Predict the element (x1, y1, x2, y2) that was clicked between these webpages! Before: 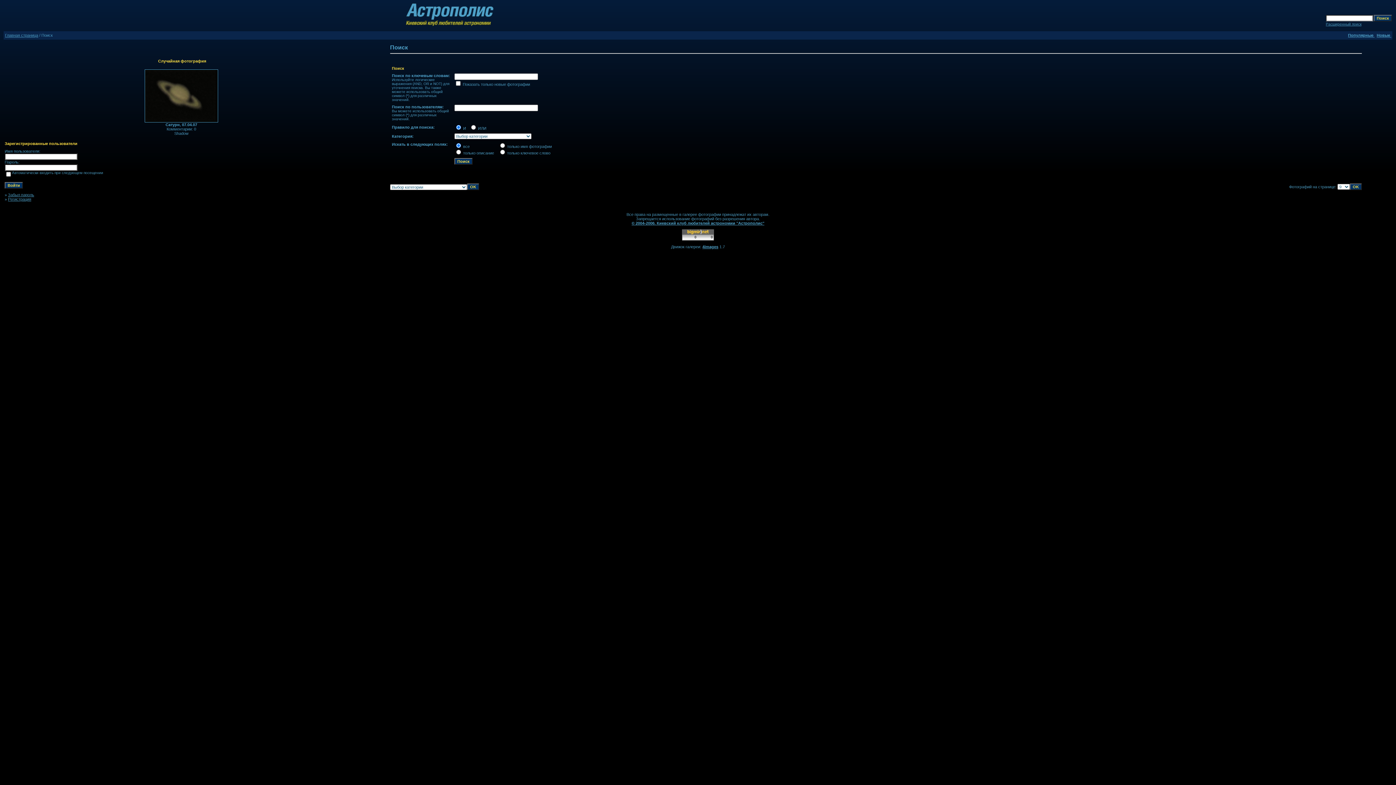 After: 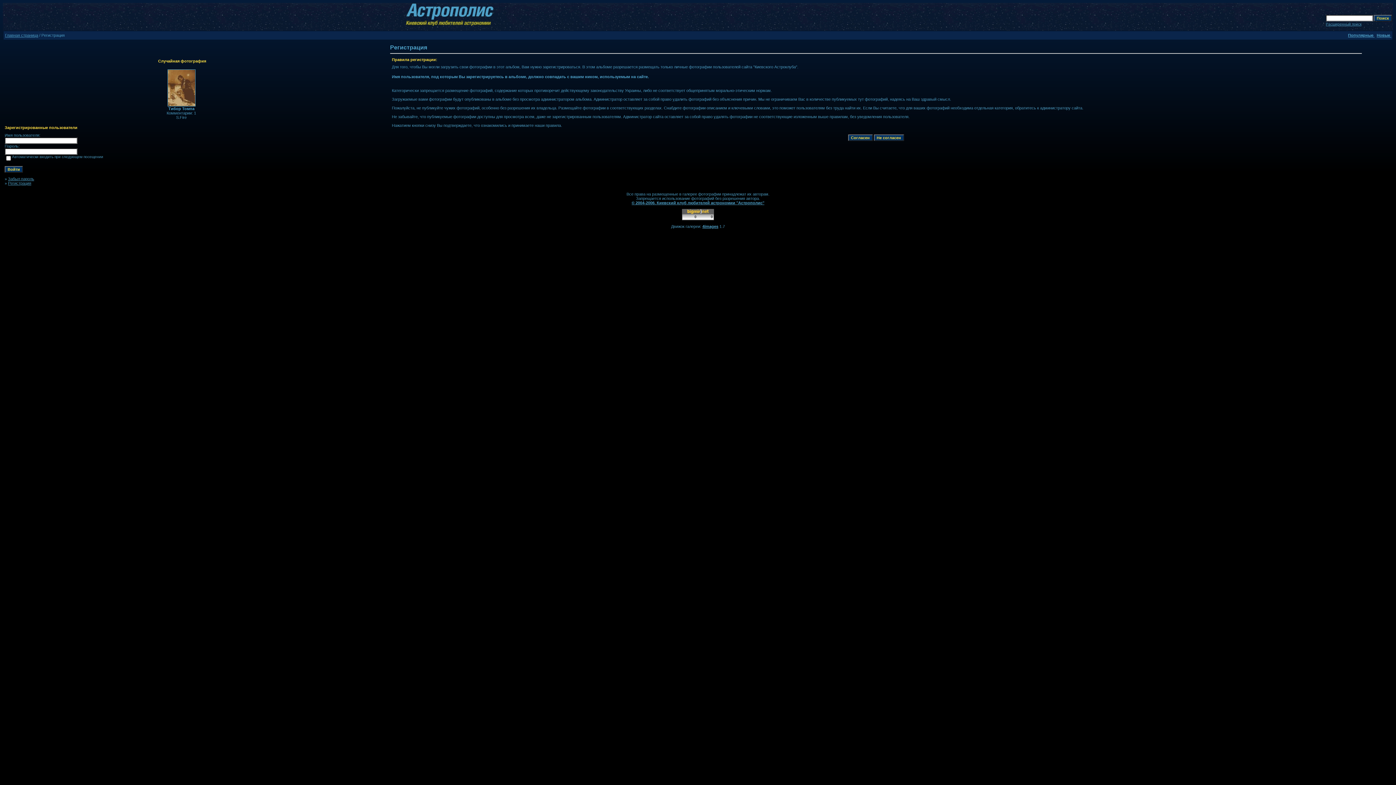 Action: bbox: (8, 197, 31, 201) label: Регистрация